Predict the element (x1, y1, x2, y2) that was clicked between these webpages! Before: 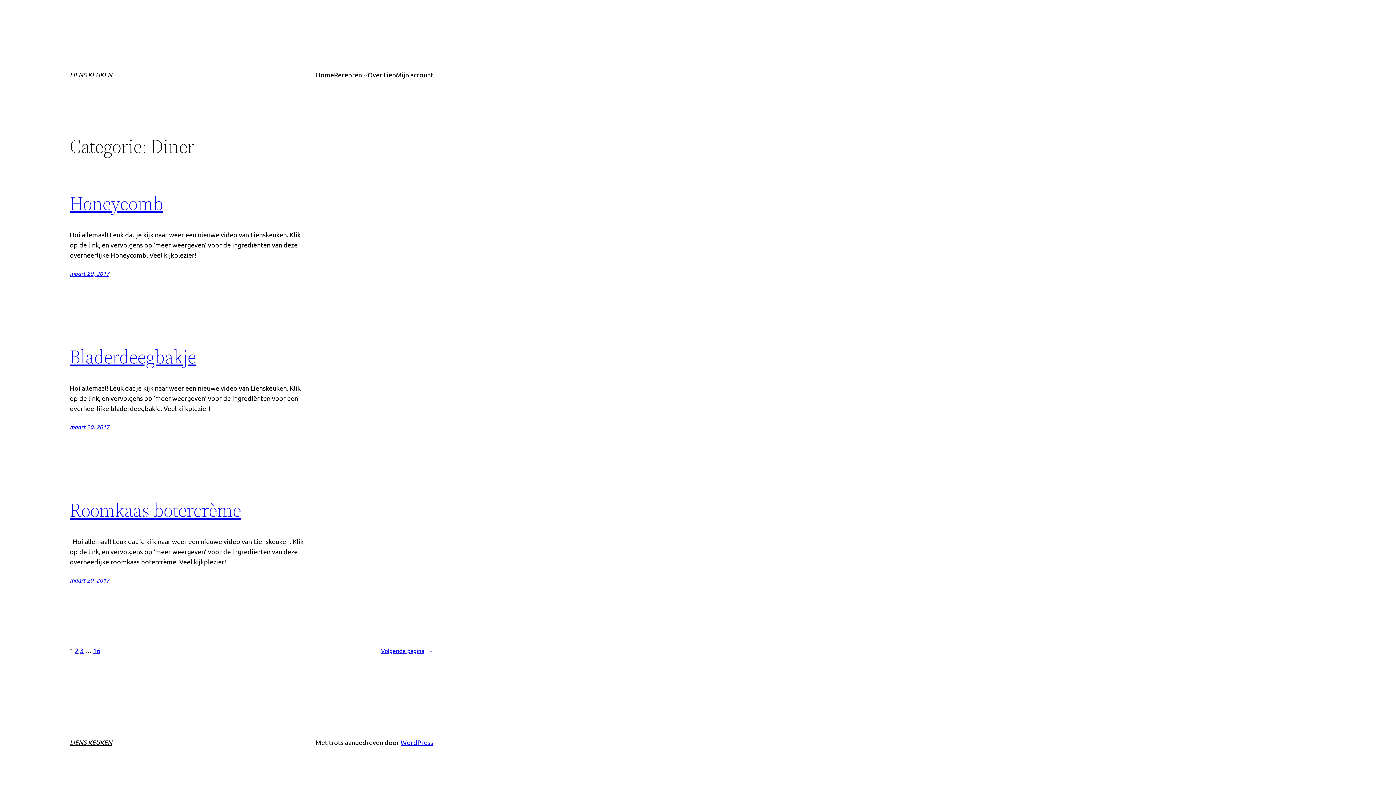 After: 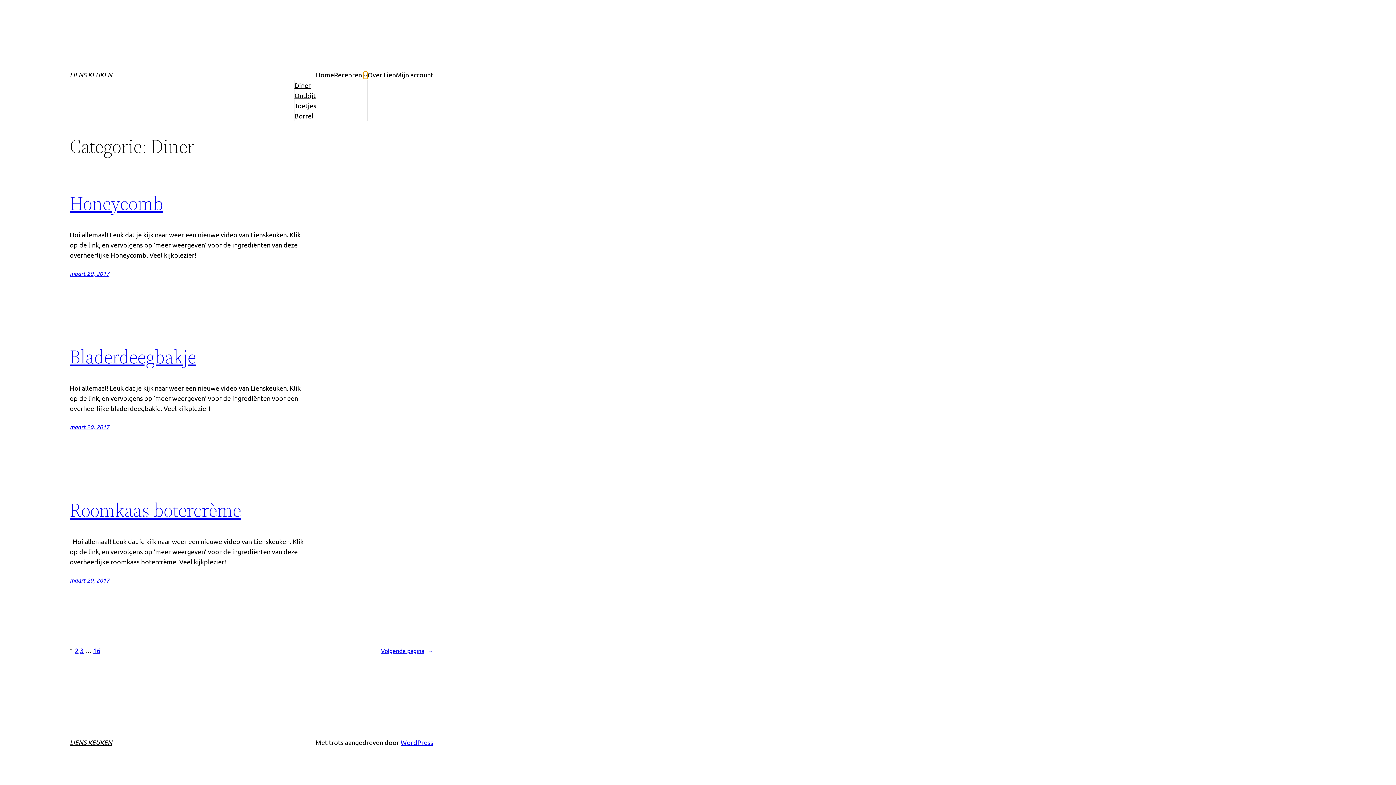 Action: label: Recepten submenu bbox: (363, 72, 367, 76)